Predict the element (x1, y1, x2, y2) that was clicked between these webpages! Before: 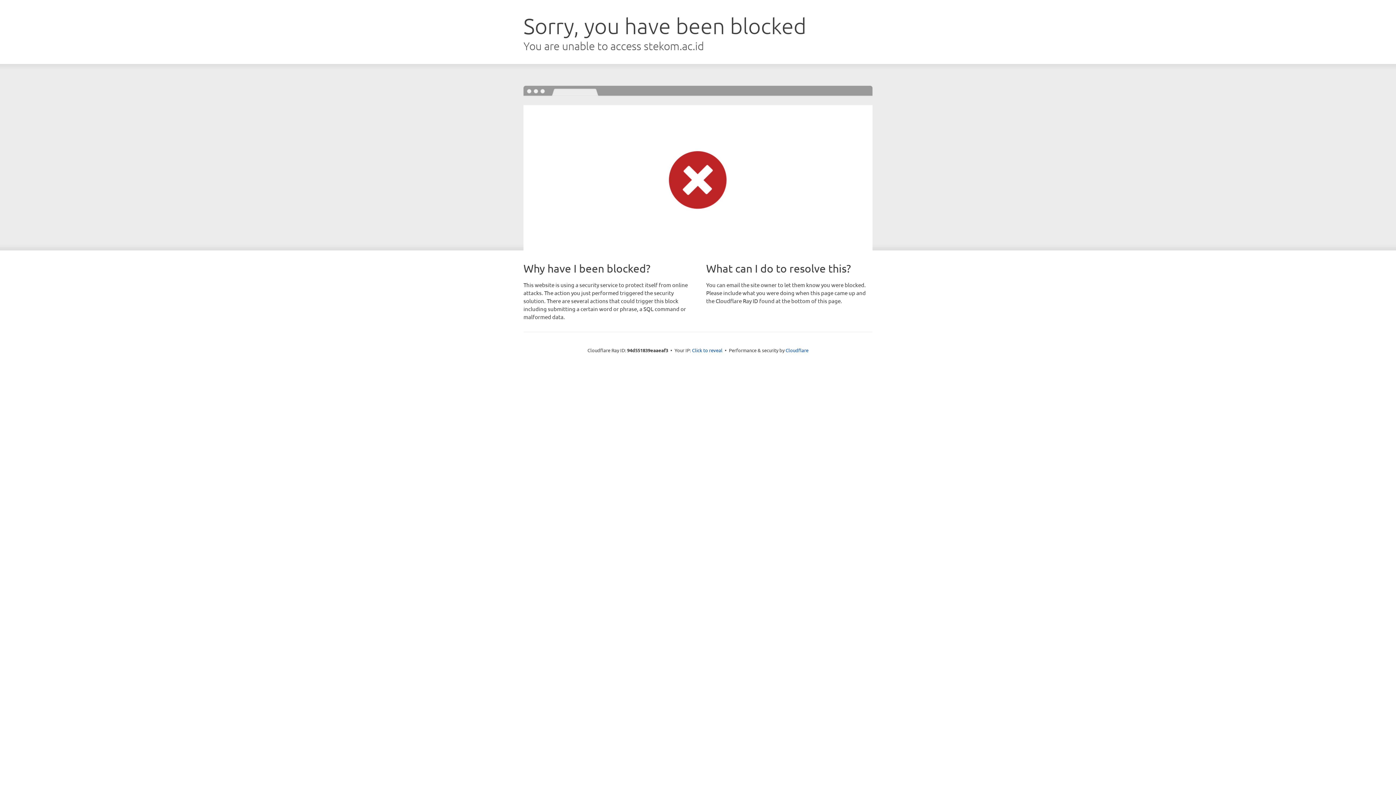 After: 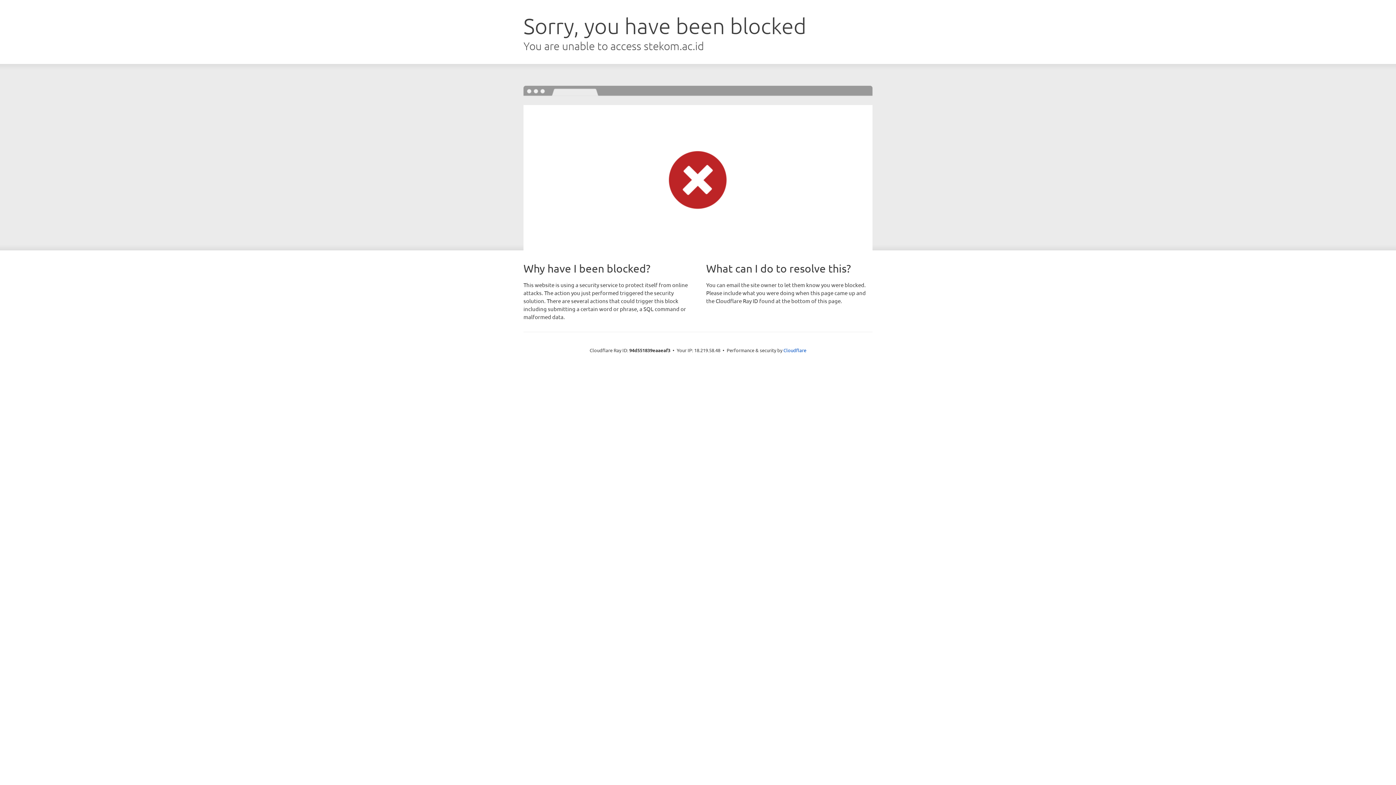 Action: bbox: (692, 346, 722, 353) label: Click to reveal